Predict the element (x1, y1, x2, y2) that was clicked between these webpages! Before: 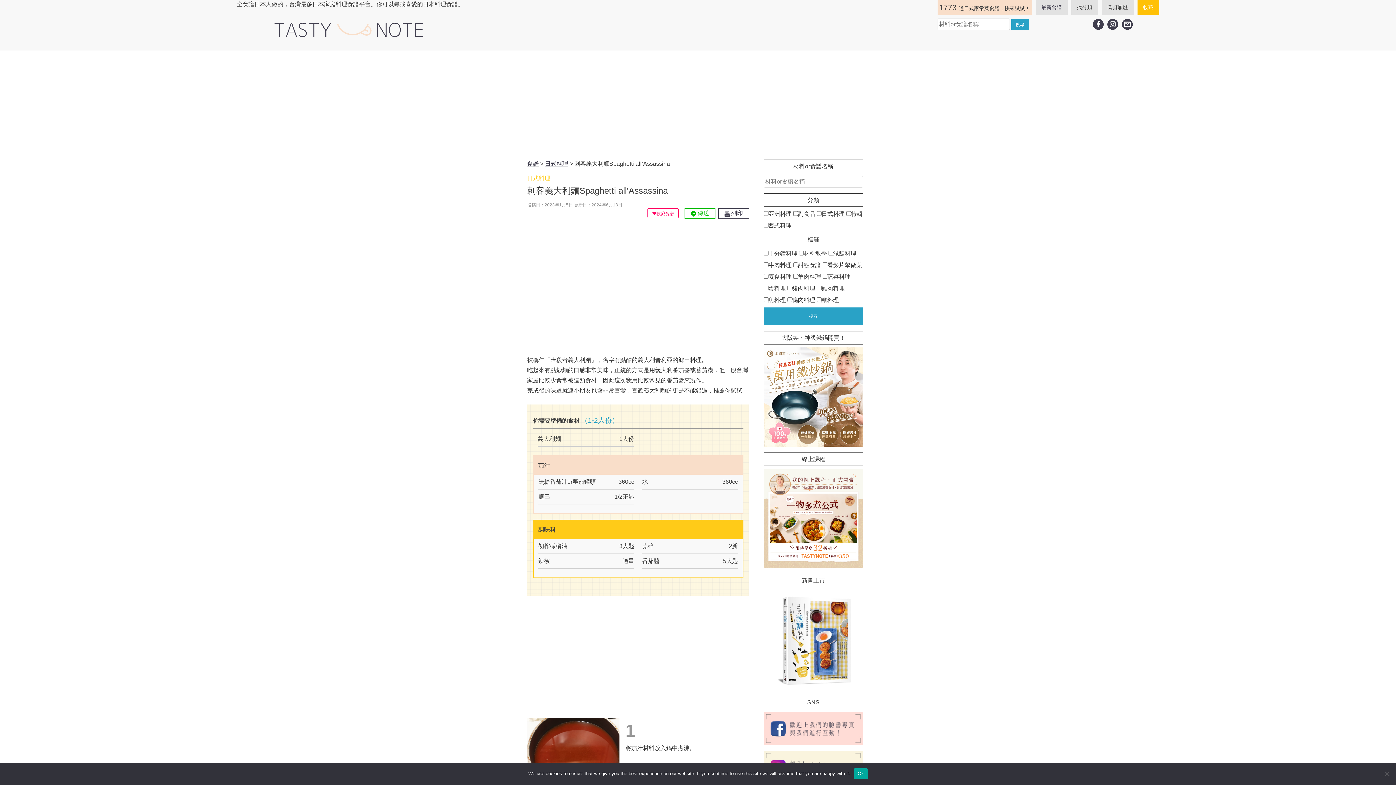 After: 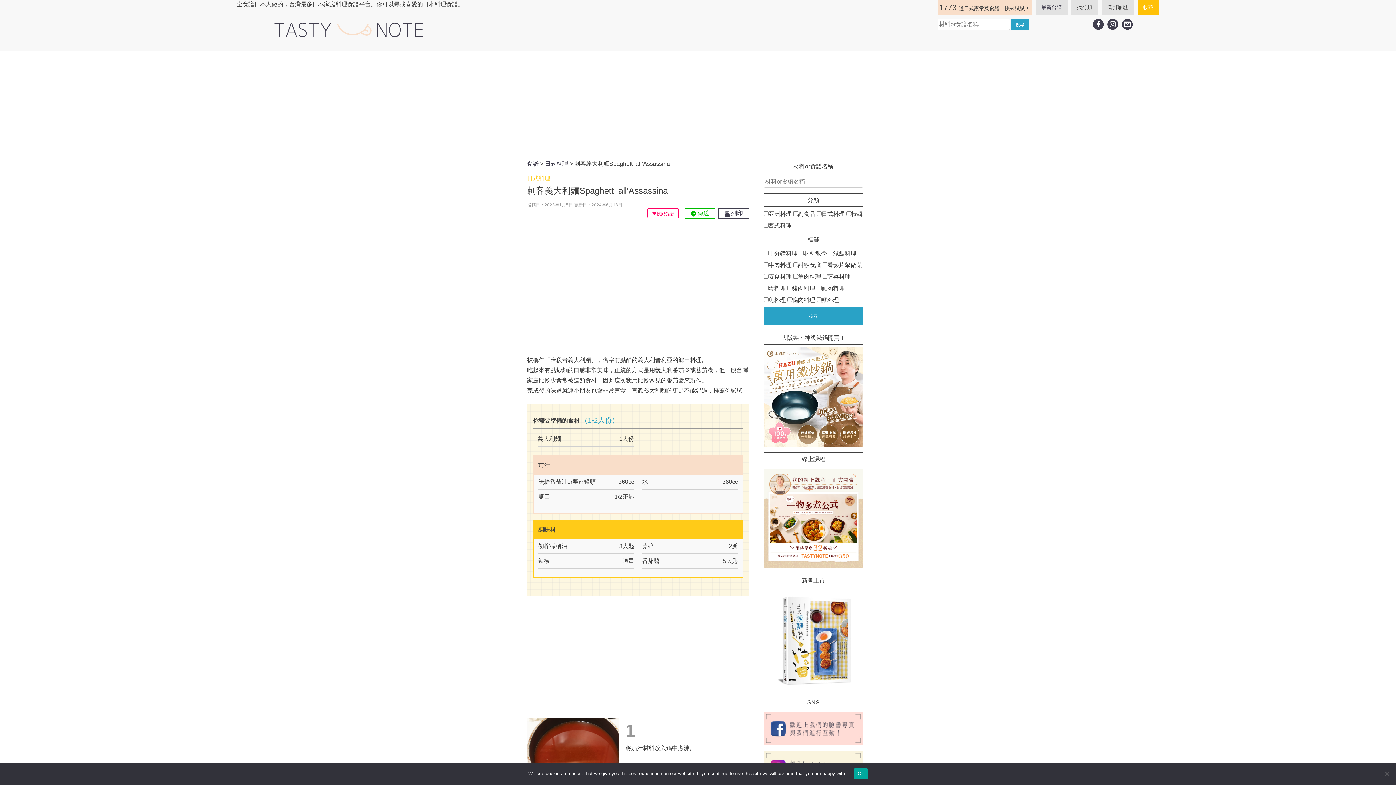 Action: label:  列印 bbox: (718, 208, 749, 218)